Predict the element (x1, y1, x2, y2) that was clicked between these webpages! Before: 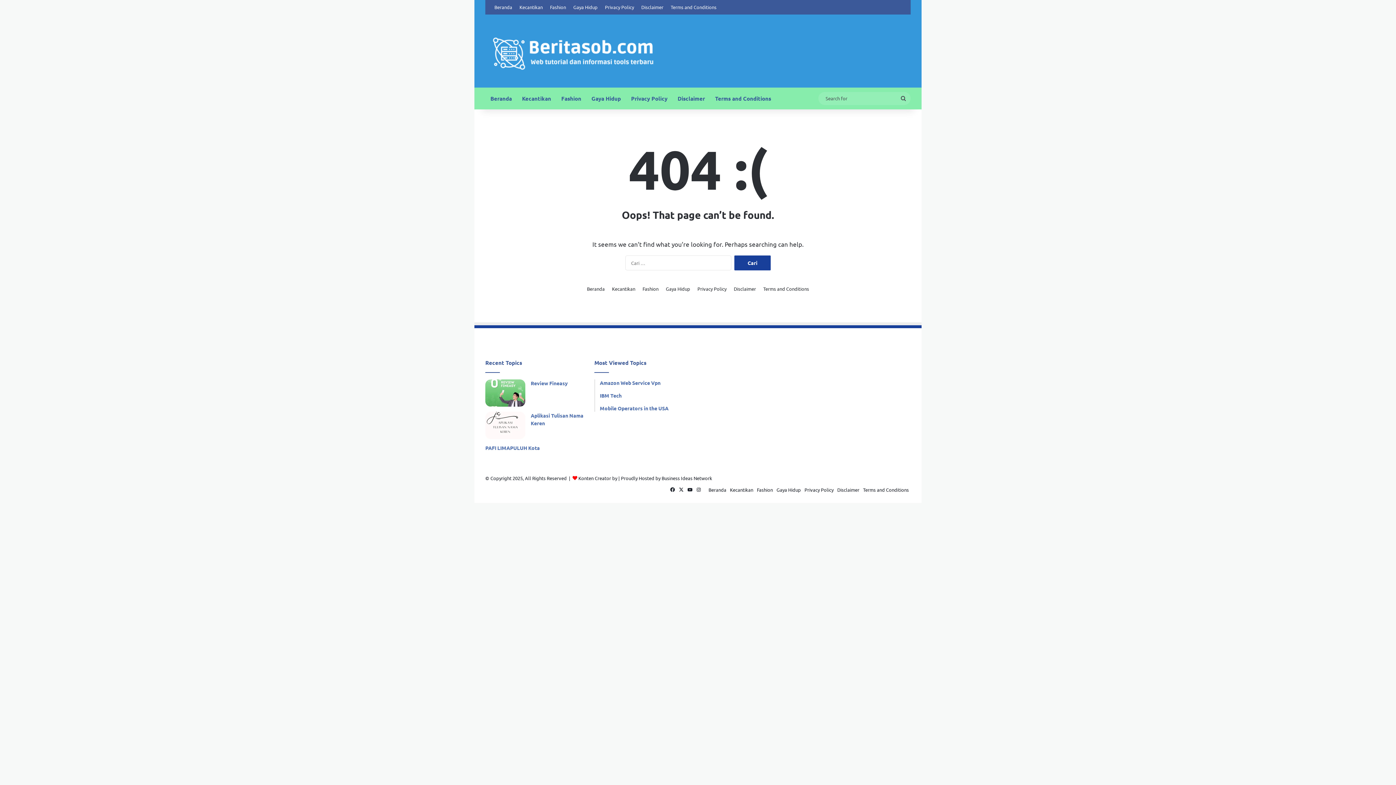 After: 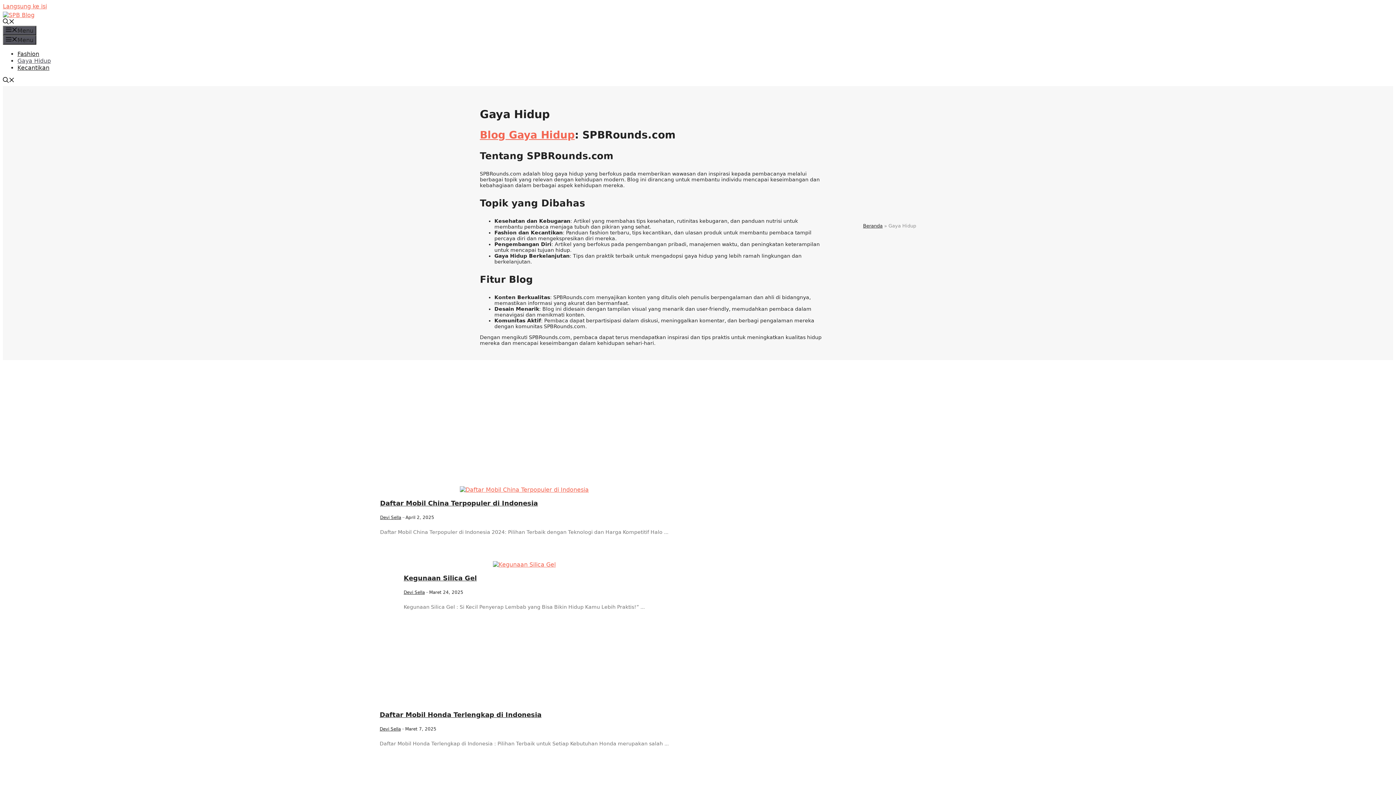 Action: label: Gaya Hidup bbox: (666, 285, 690, 292)